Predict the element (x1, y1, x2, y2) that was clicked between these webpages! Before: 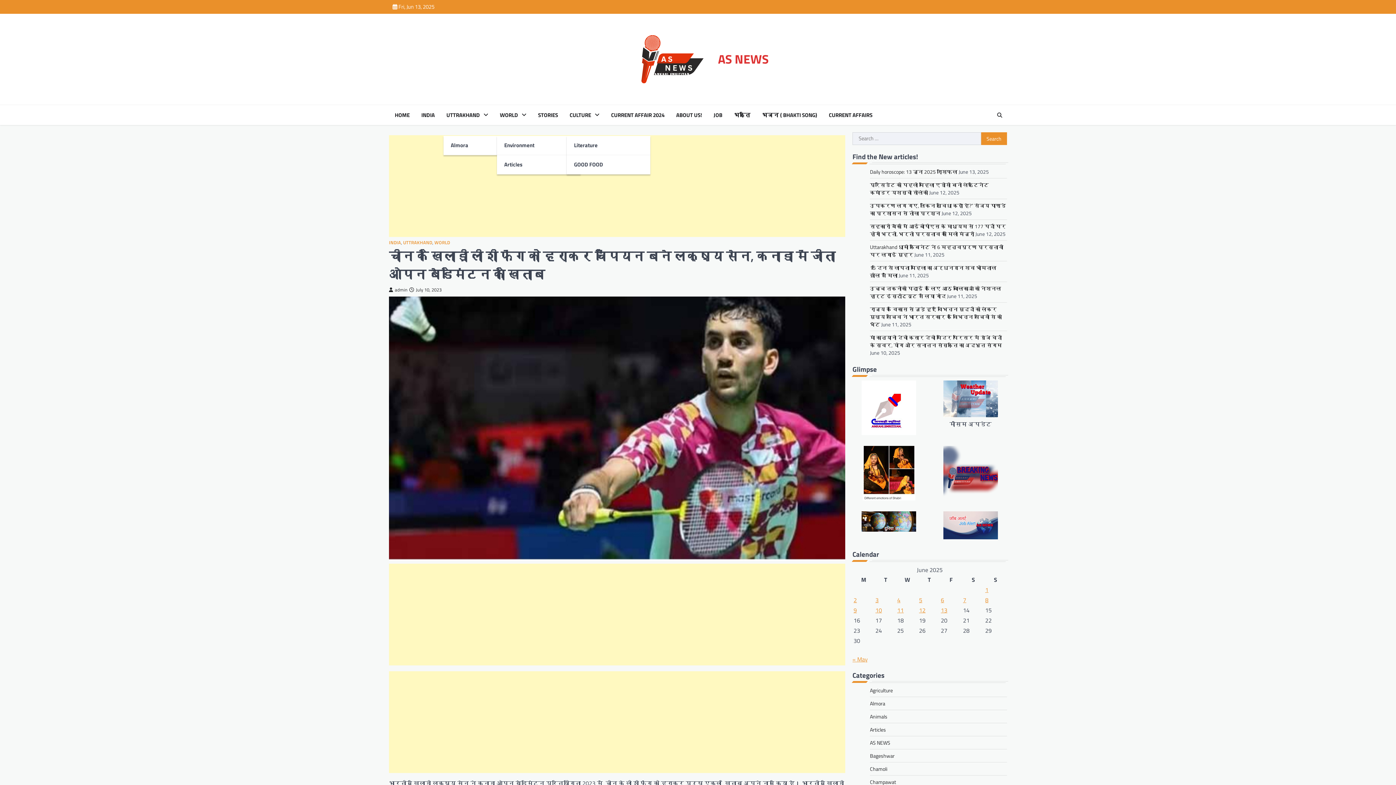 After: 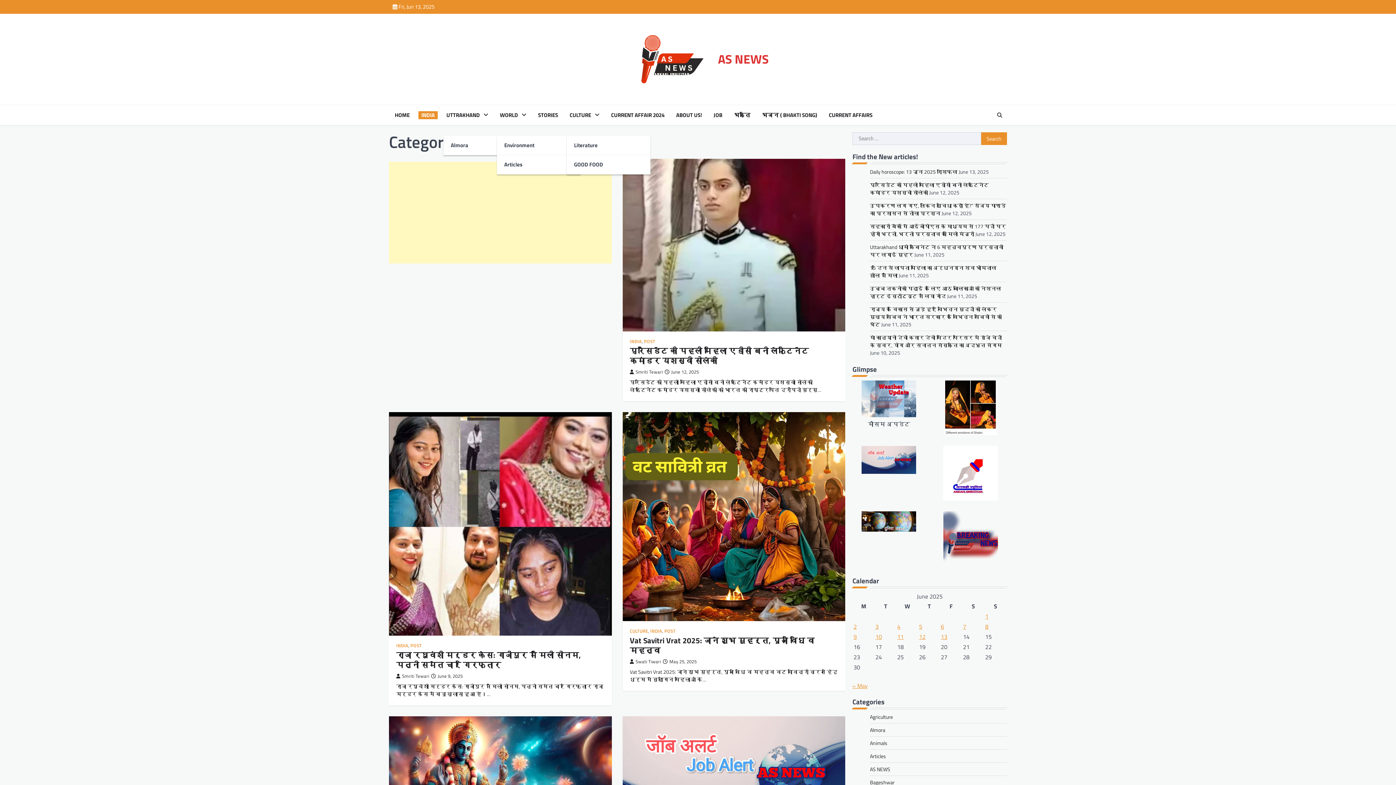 Action: bbox: (389, 240, 401, 245) label: INDIA